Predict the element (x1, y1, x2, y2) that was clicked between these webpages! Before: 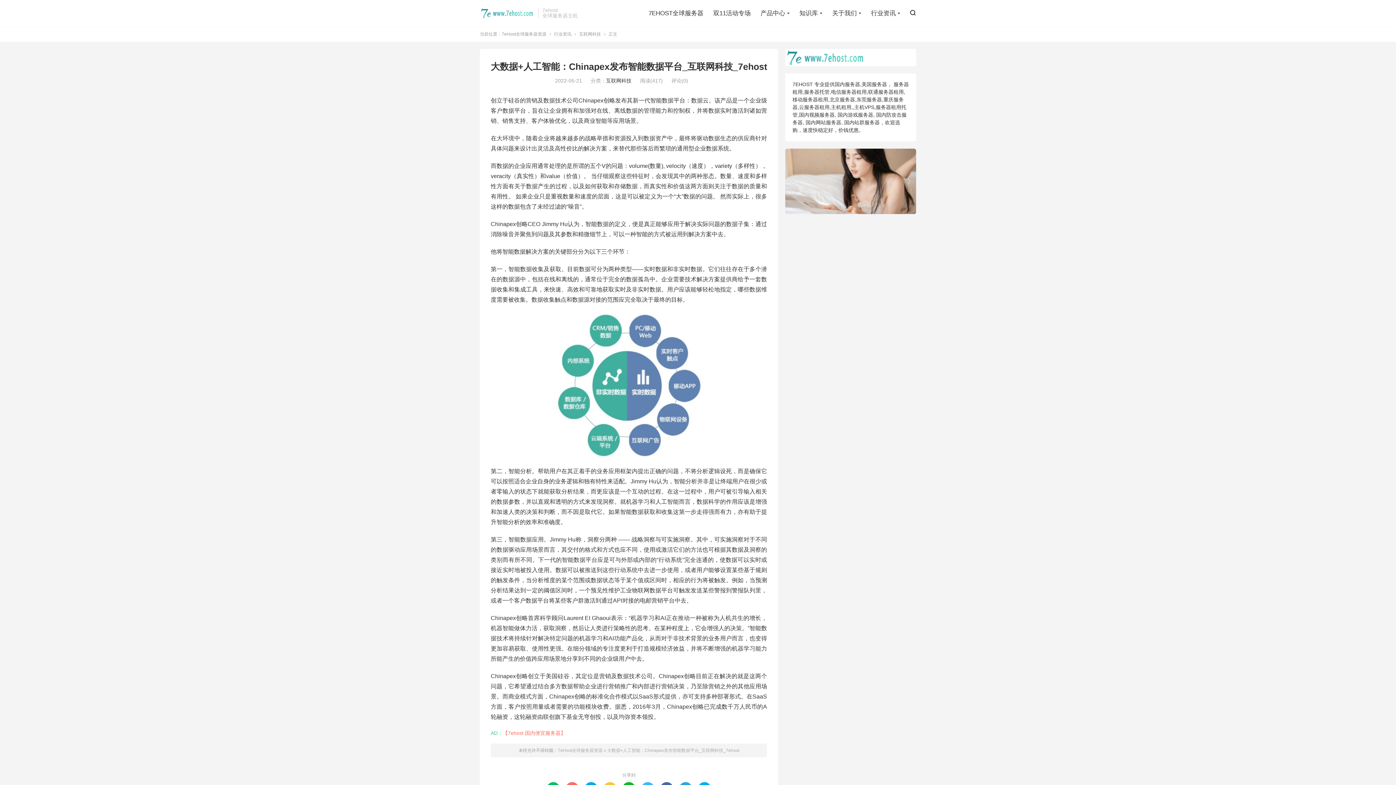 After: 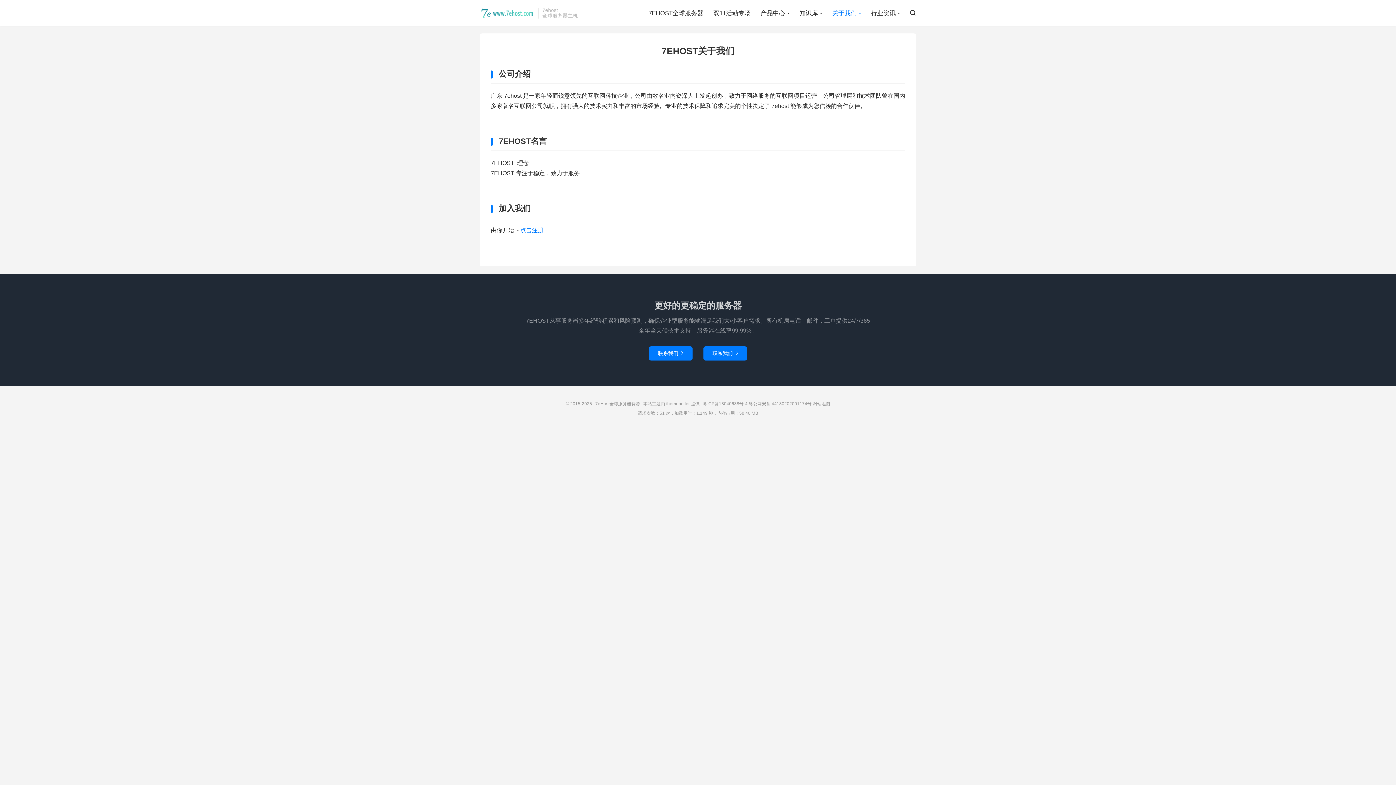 Action: bbox: (832, 7, 861, 18) label: 关于我们